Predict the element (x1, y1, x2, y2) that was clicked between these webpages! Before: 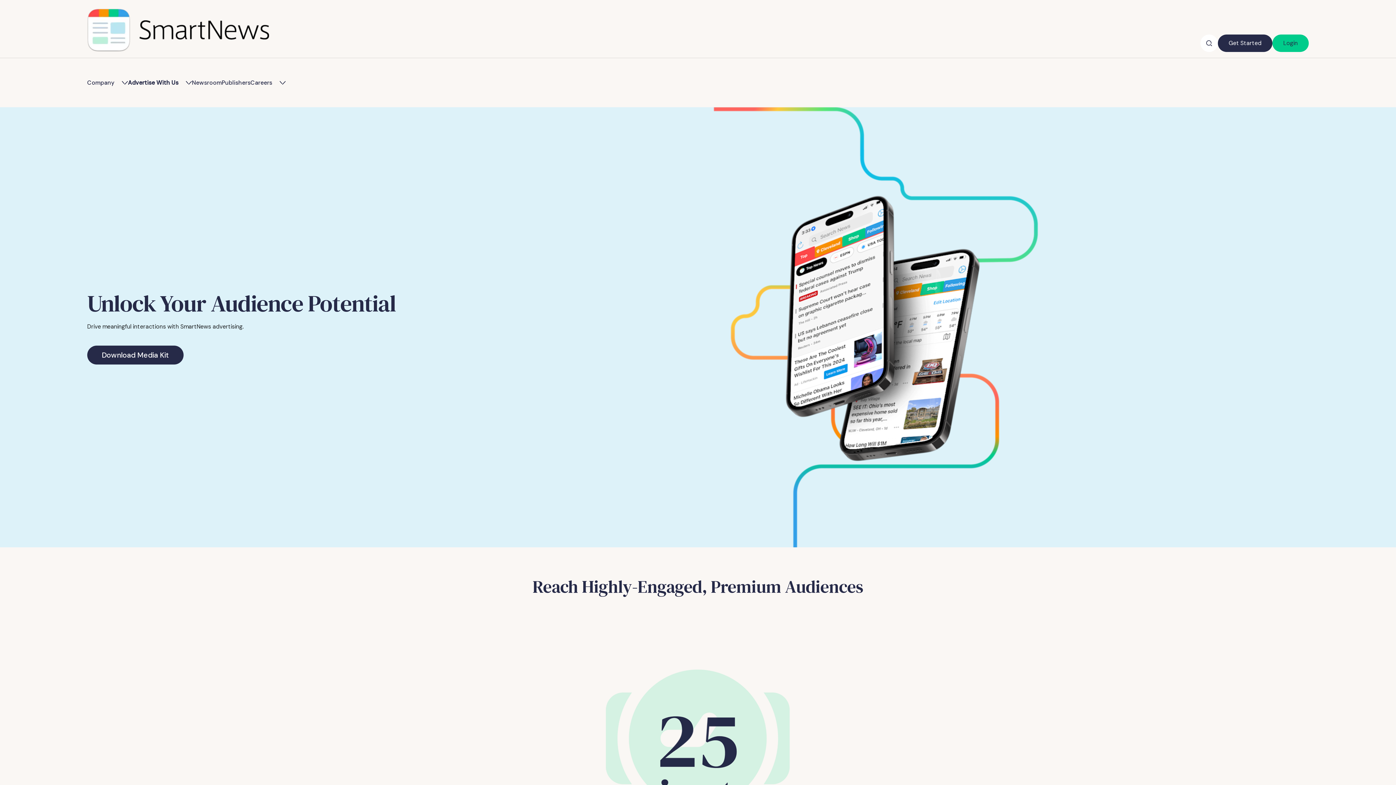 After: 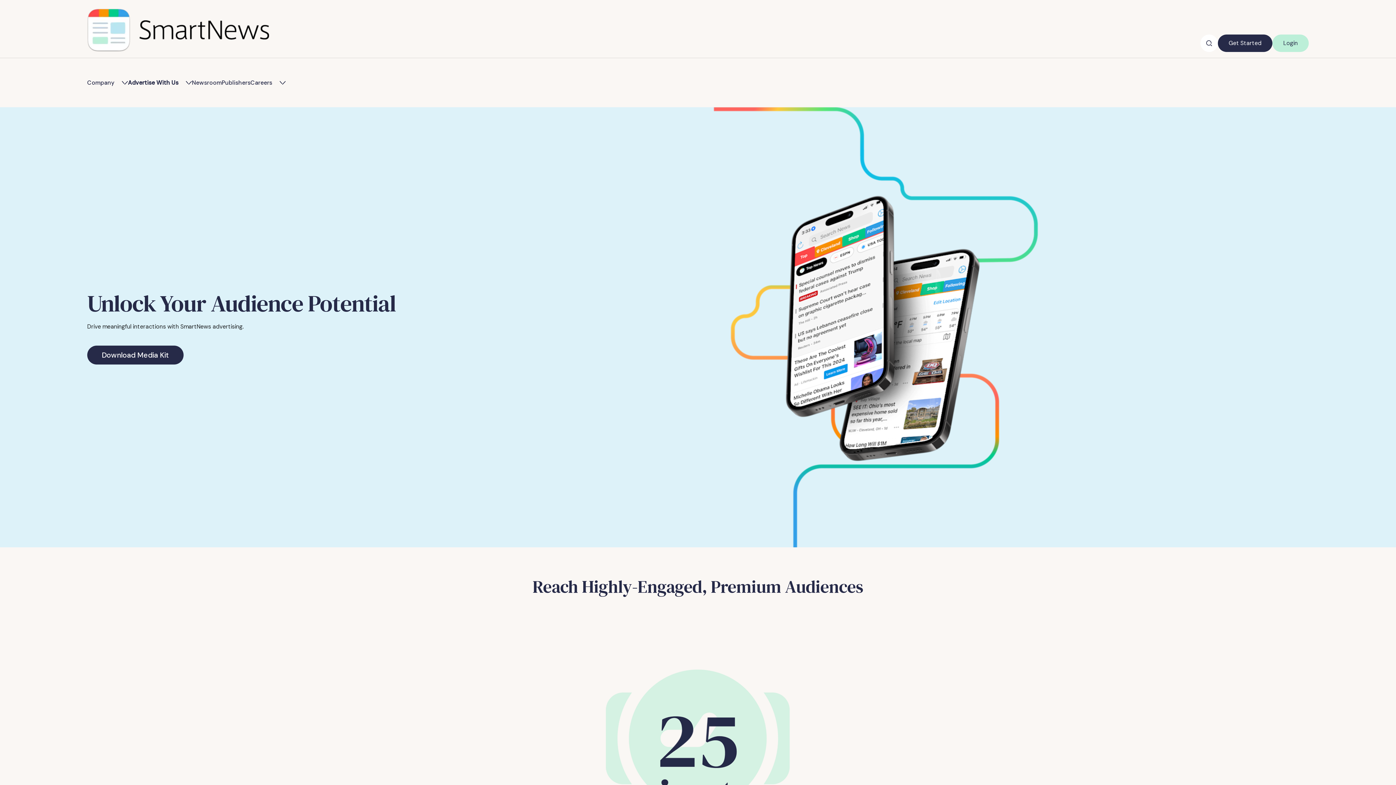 Action: label: Login bbox: (1272, 34, 1309, 52)